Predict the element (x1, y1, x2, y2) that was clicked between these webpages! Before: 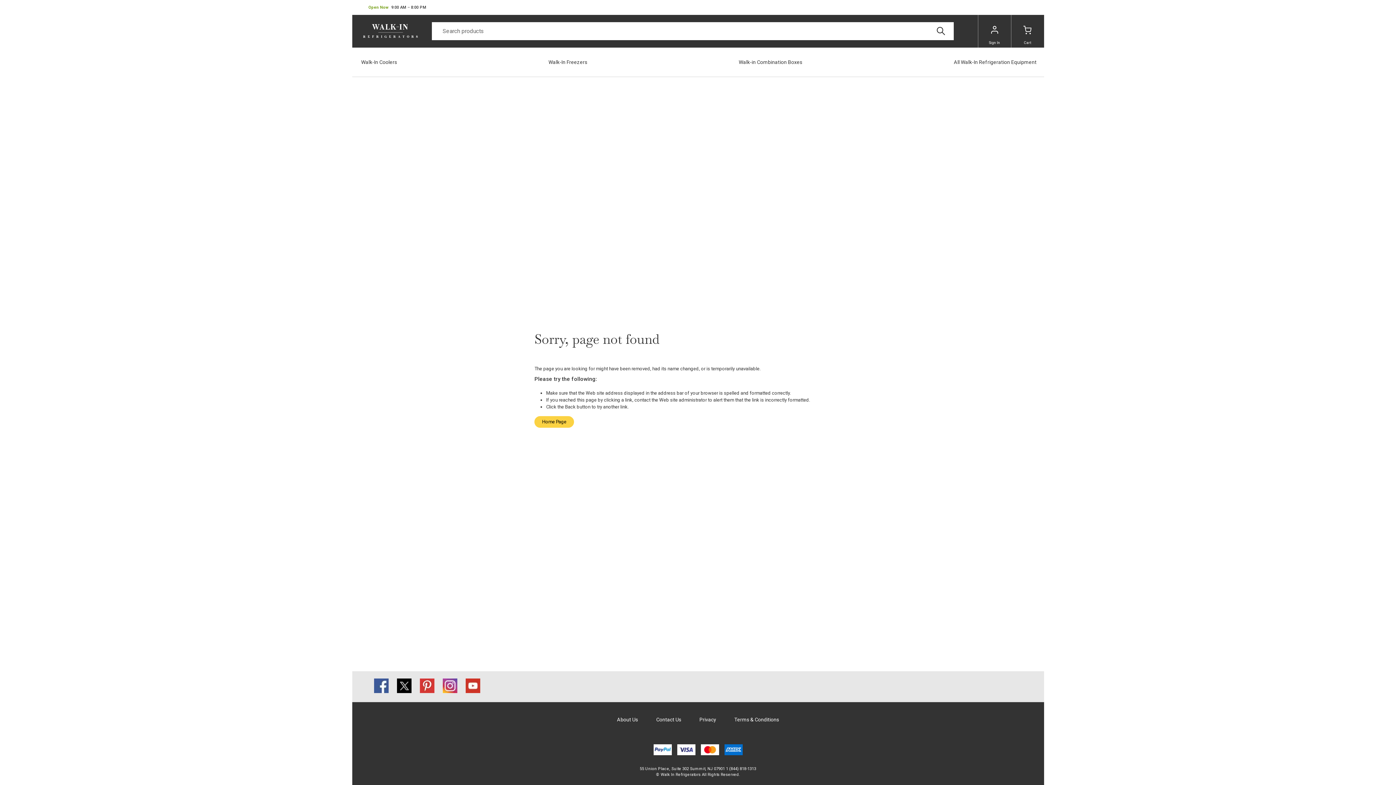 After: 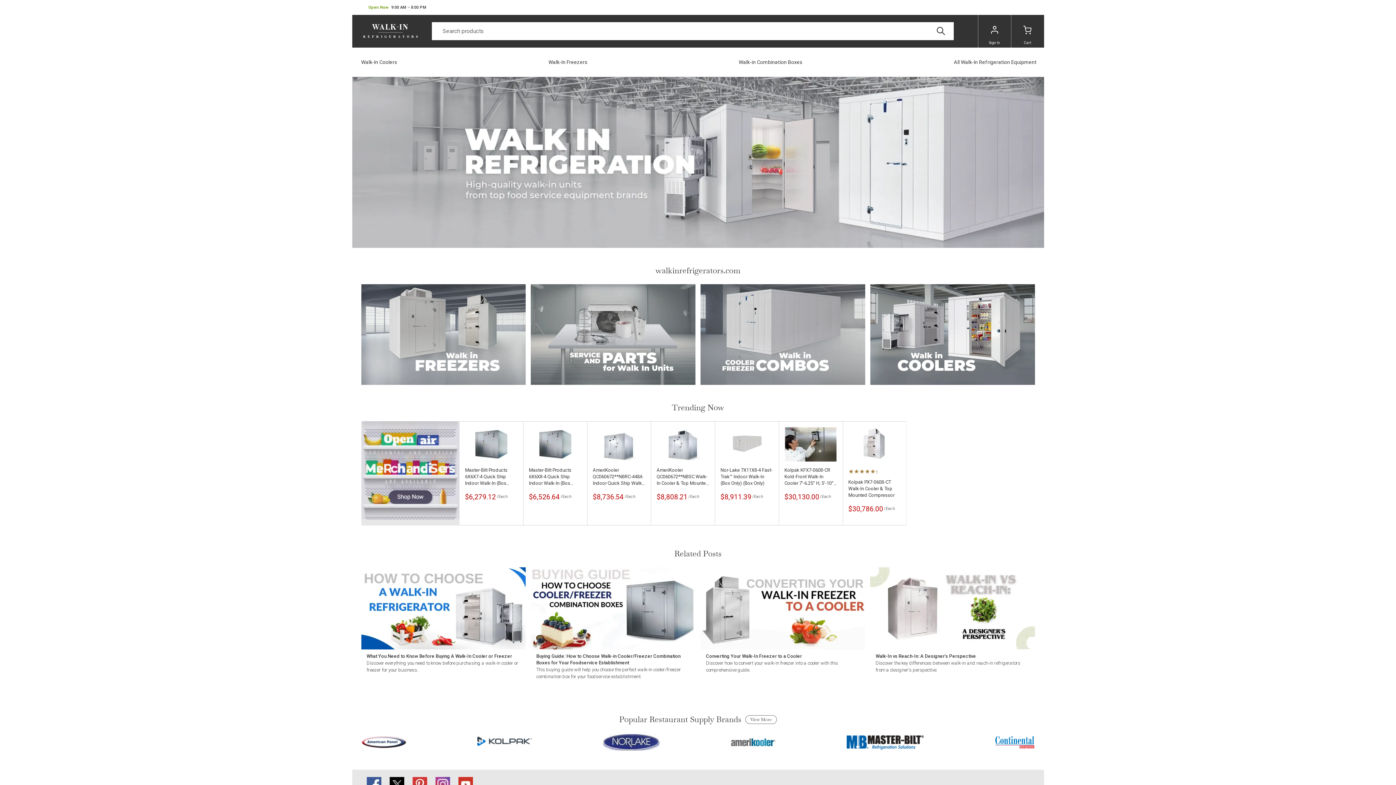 Action: label: Home Page bbox: (534, 416, 574, 427)